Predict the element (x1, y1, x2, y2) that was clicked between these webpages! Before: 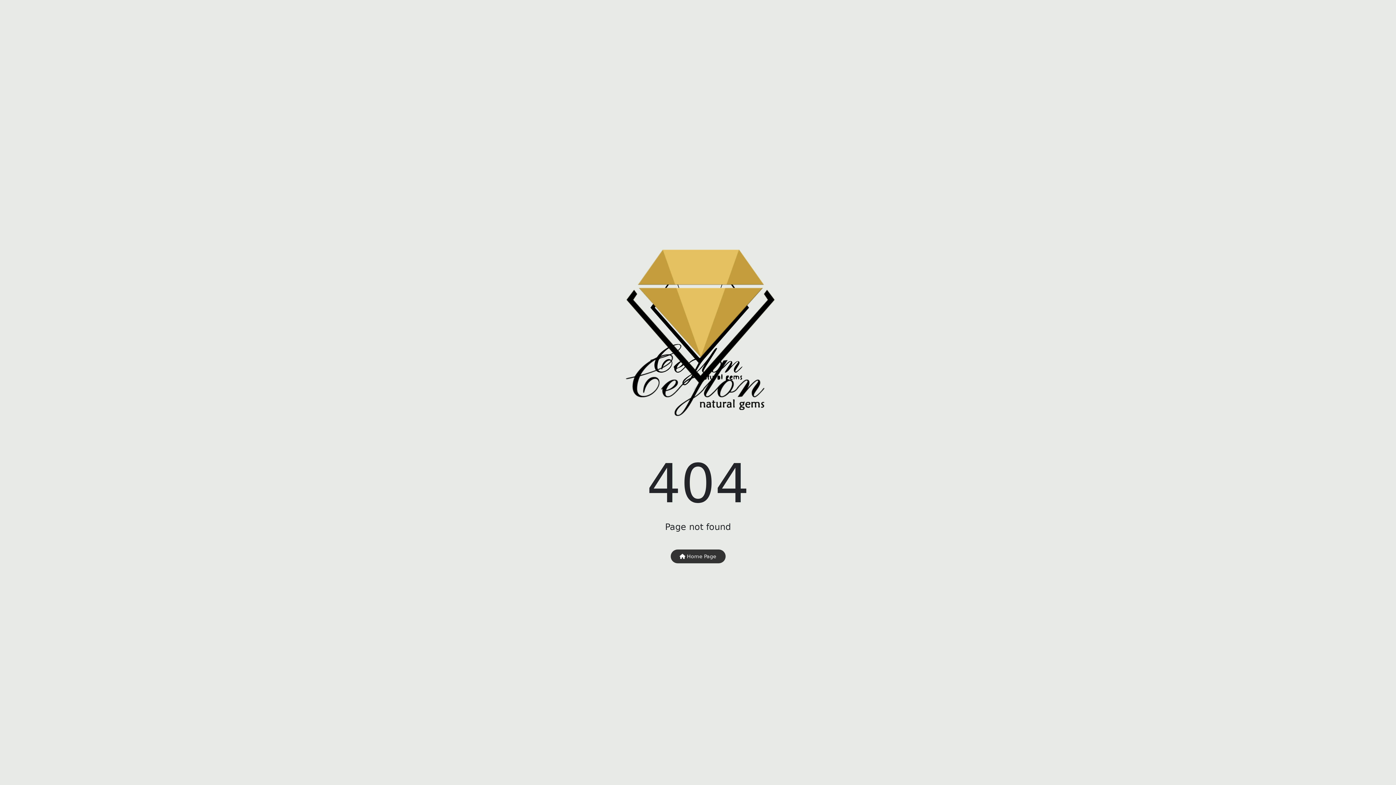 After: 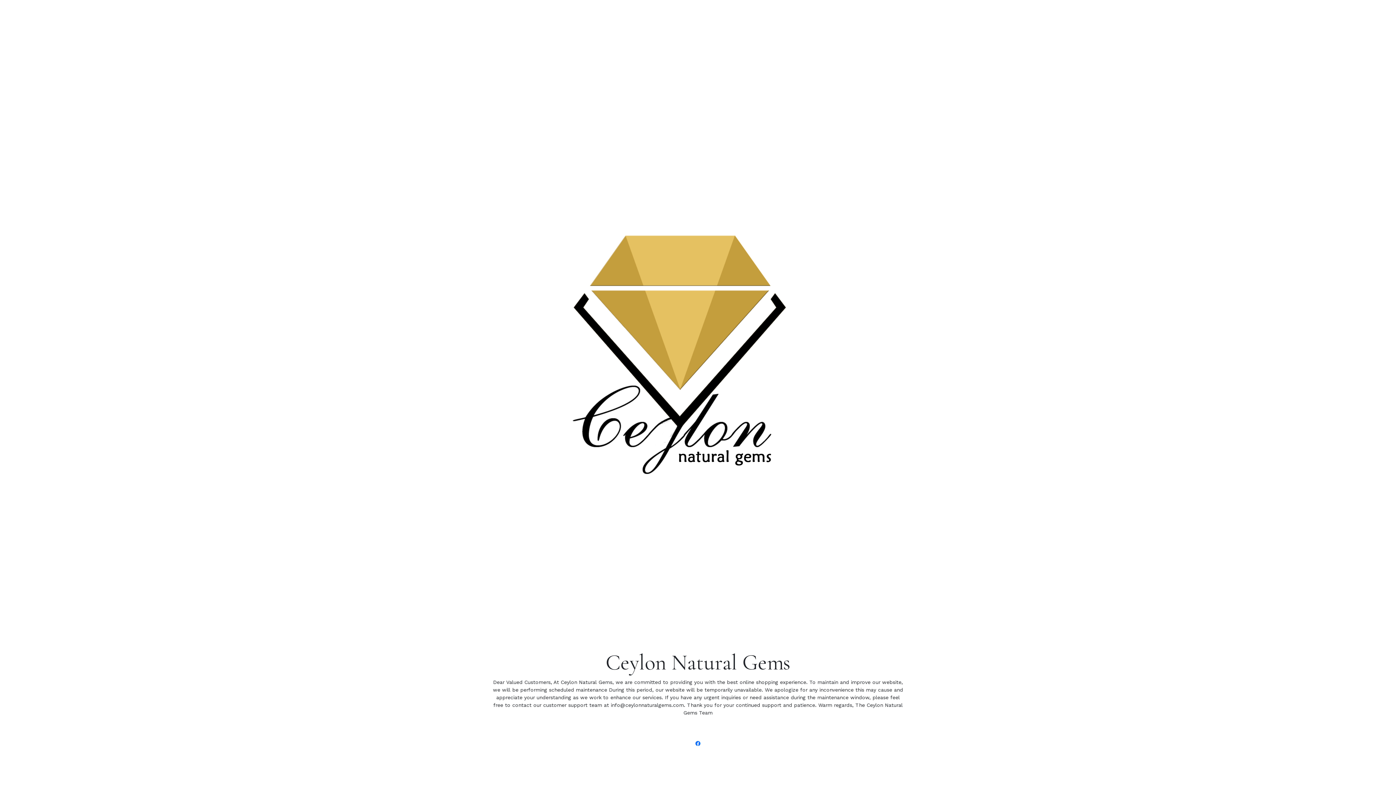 Action: bbox: (670, 549, 725, 563) label:  Home Page